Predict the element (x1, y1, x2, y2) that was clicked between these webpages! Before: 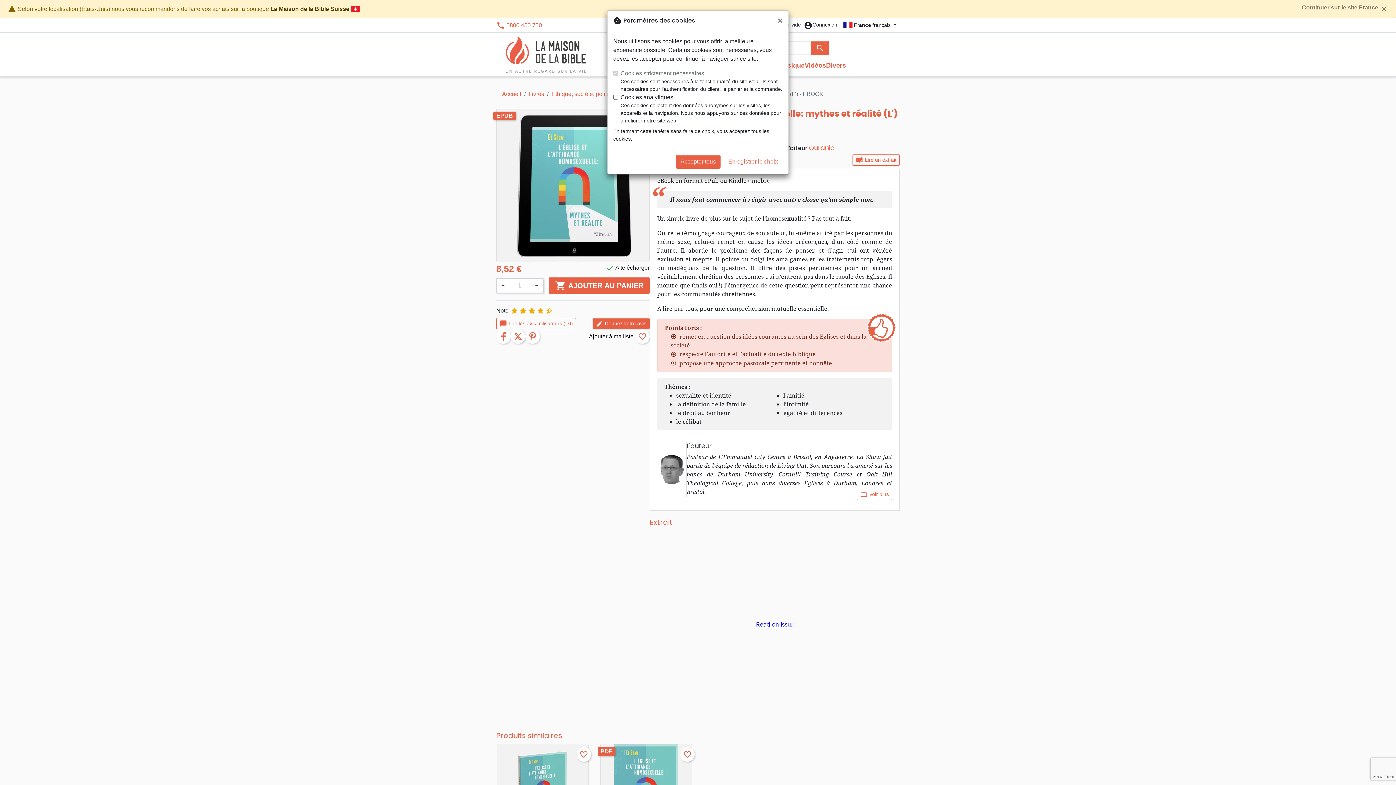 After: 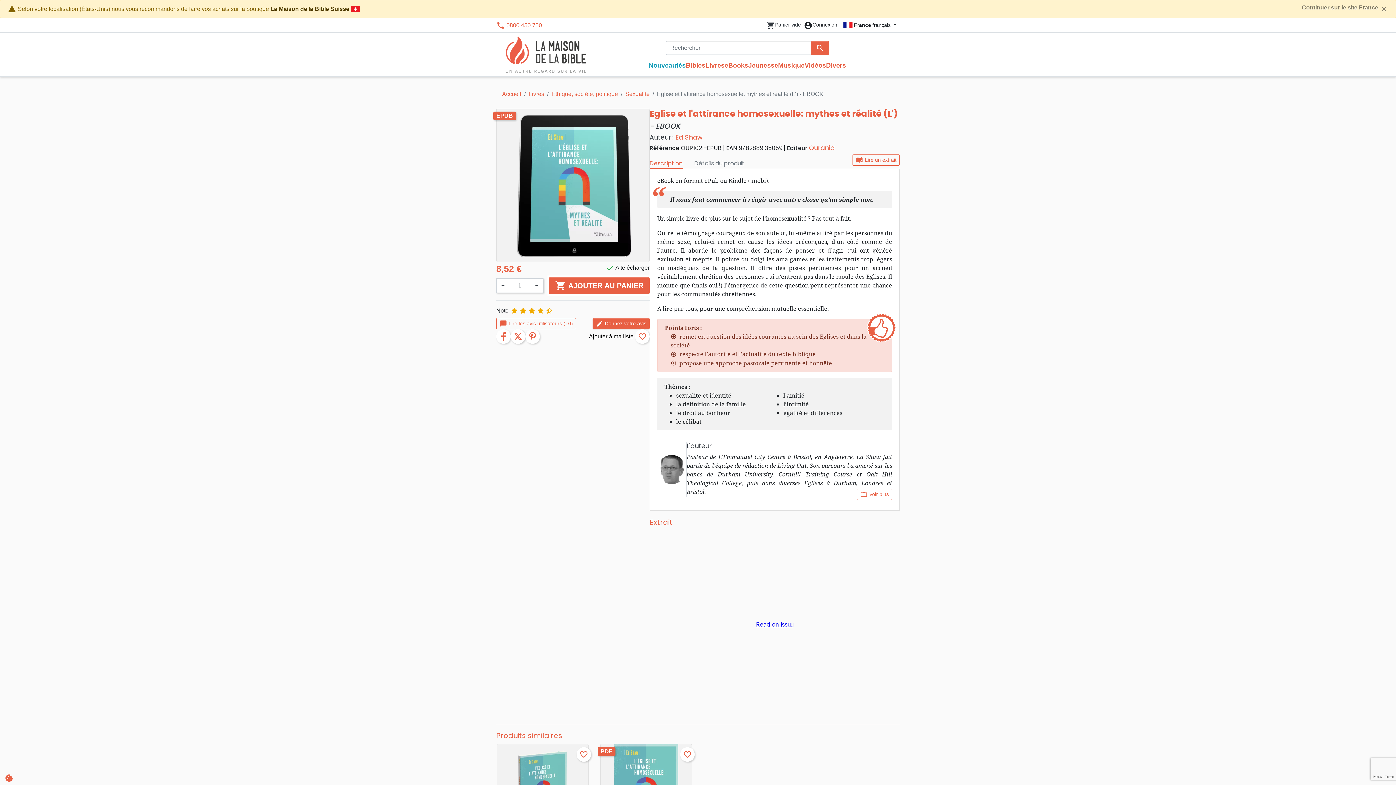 Action: label: Fermer bbox: (772, 10, 788, 30)